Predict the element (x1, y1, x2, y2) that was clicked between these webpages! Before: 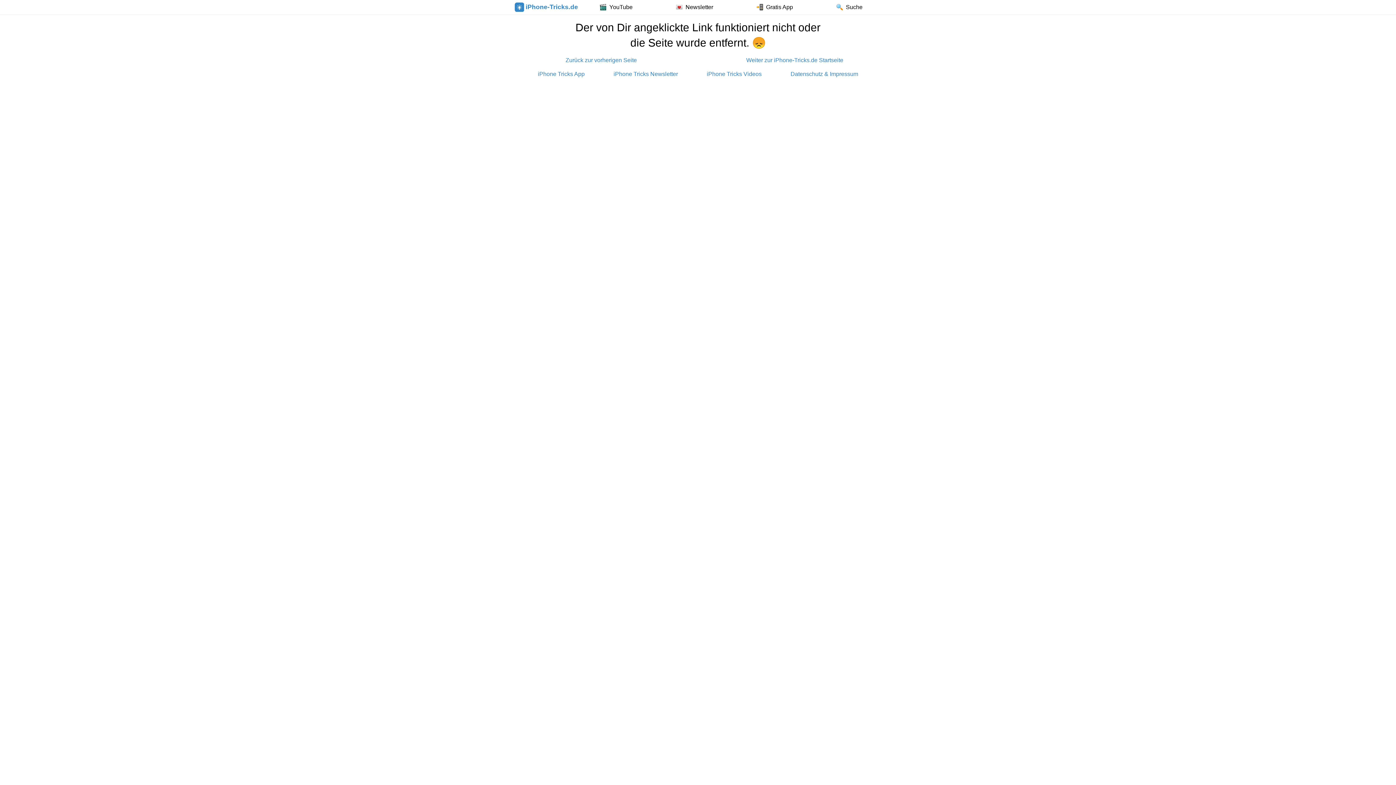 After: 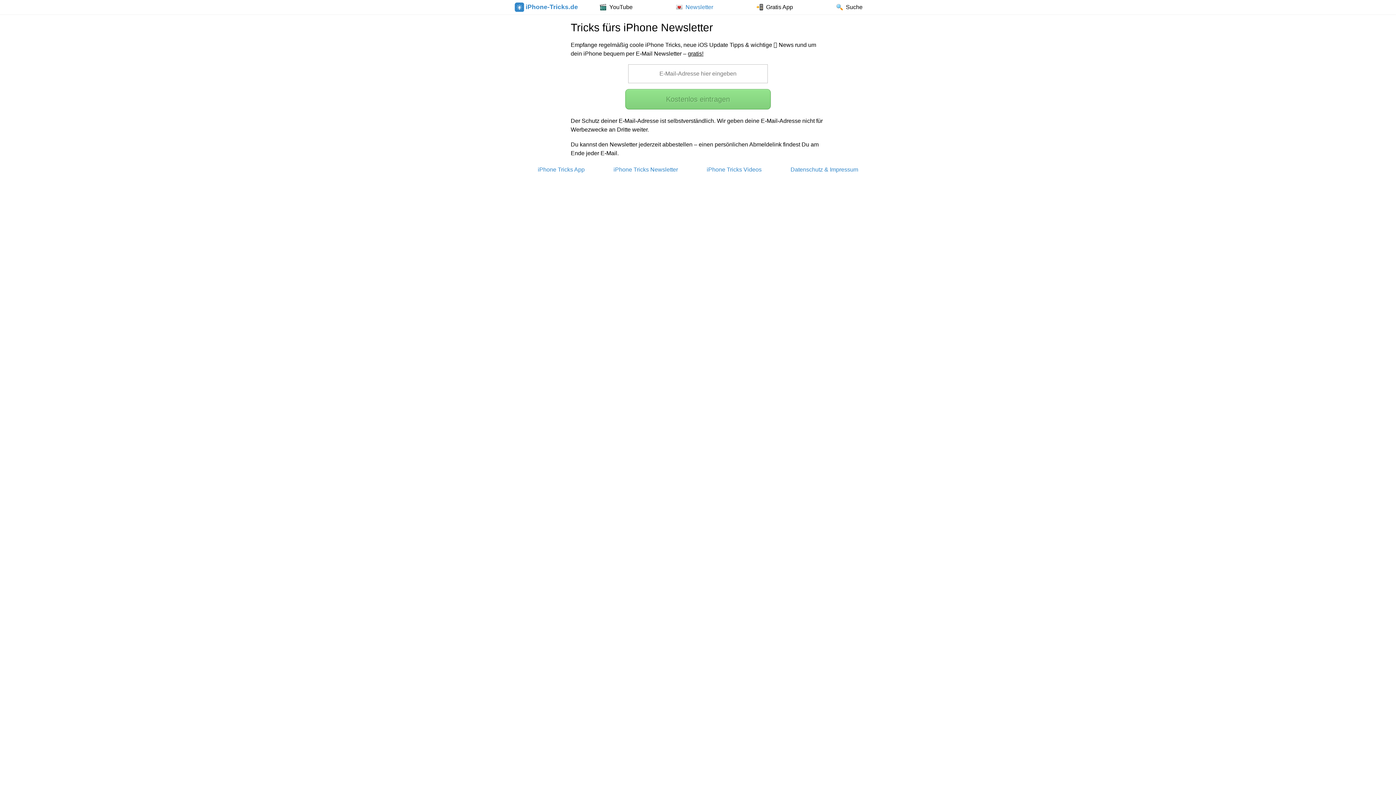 Action: bbox: (675, 4, 713, 10) label: Newsletter